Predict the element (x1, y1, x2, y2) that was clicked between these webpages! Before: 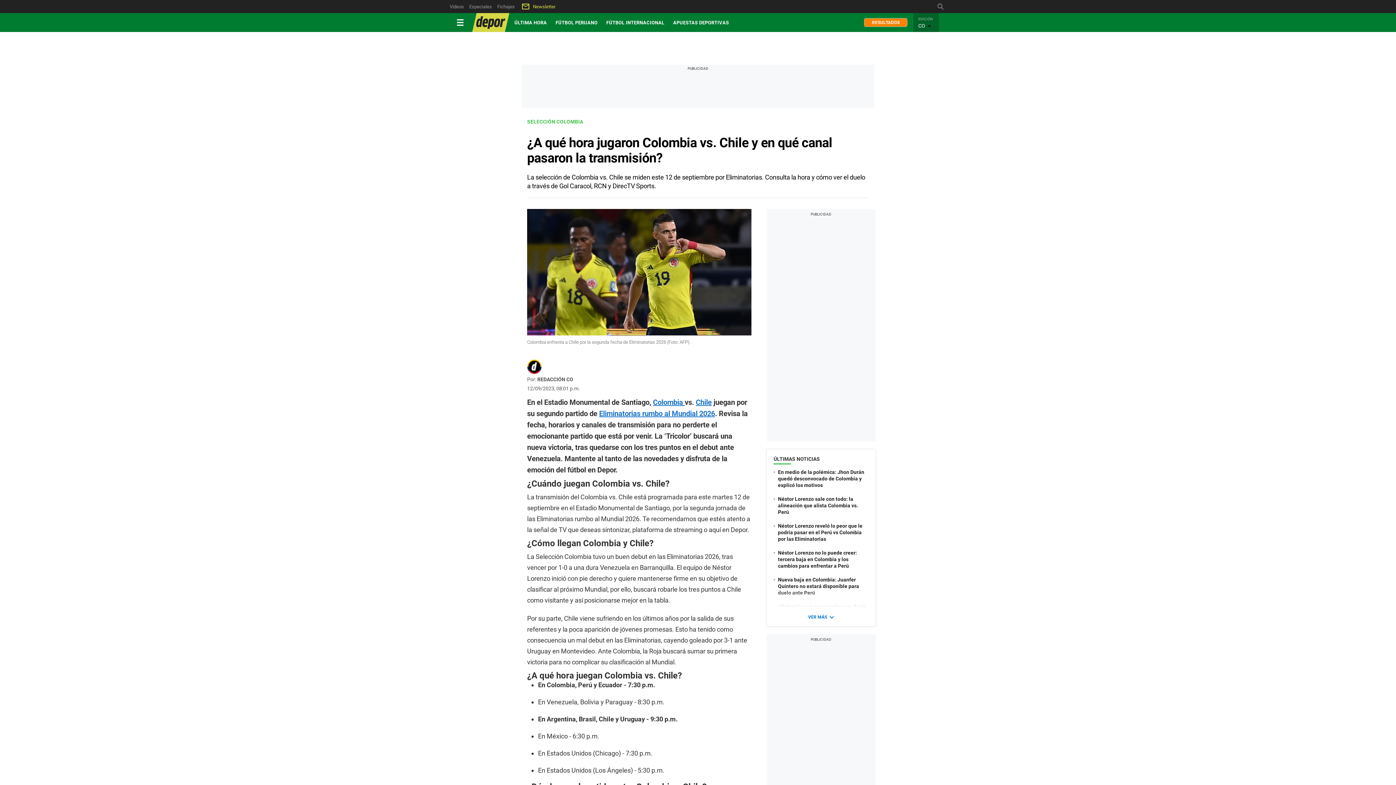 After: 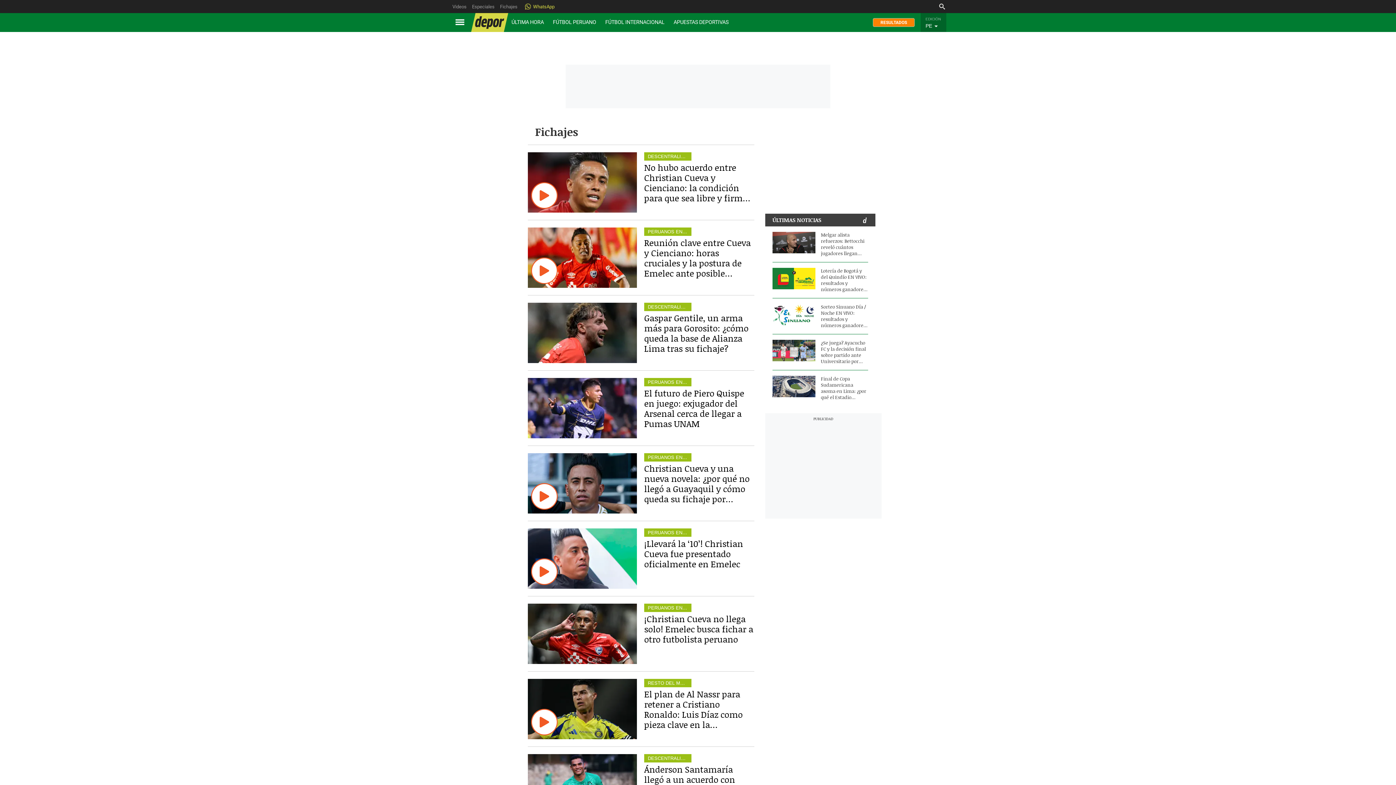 Action: label: Fichajes bbox: (497, 2, 514, 10)